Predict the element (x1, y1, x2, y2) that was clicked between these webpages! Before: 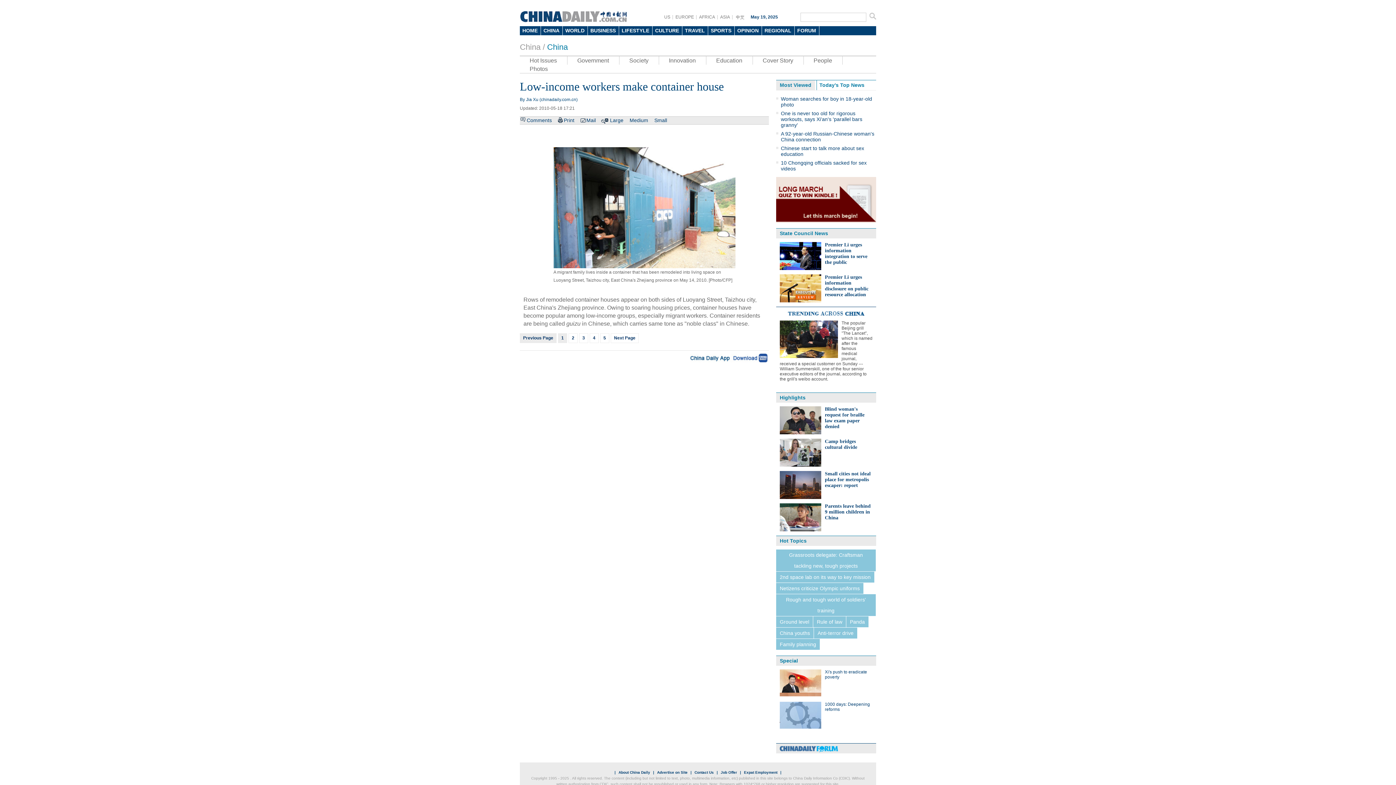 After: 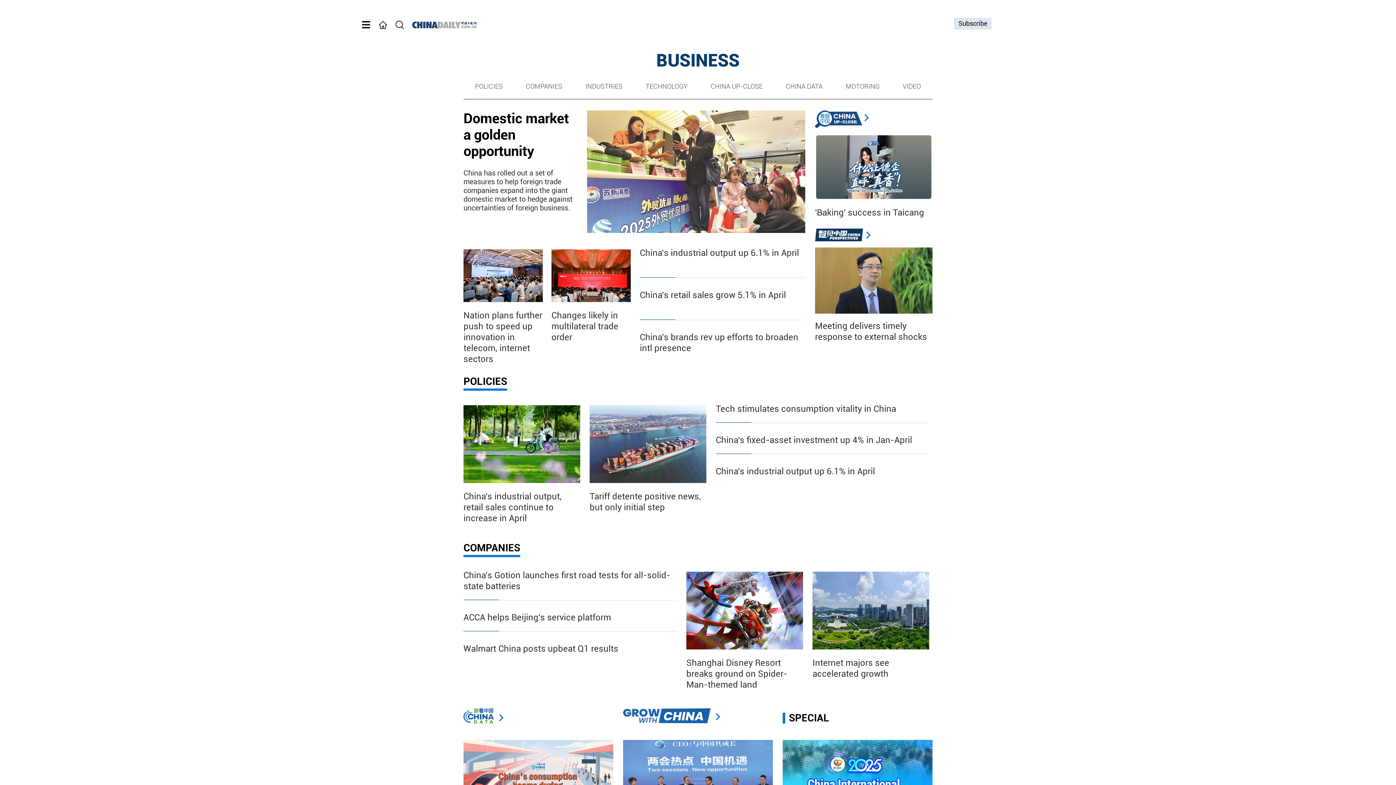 Action: bbox: (588, 26, 618, 35) label: BUSINESS